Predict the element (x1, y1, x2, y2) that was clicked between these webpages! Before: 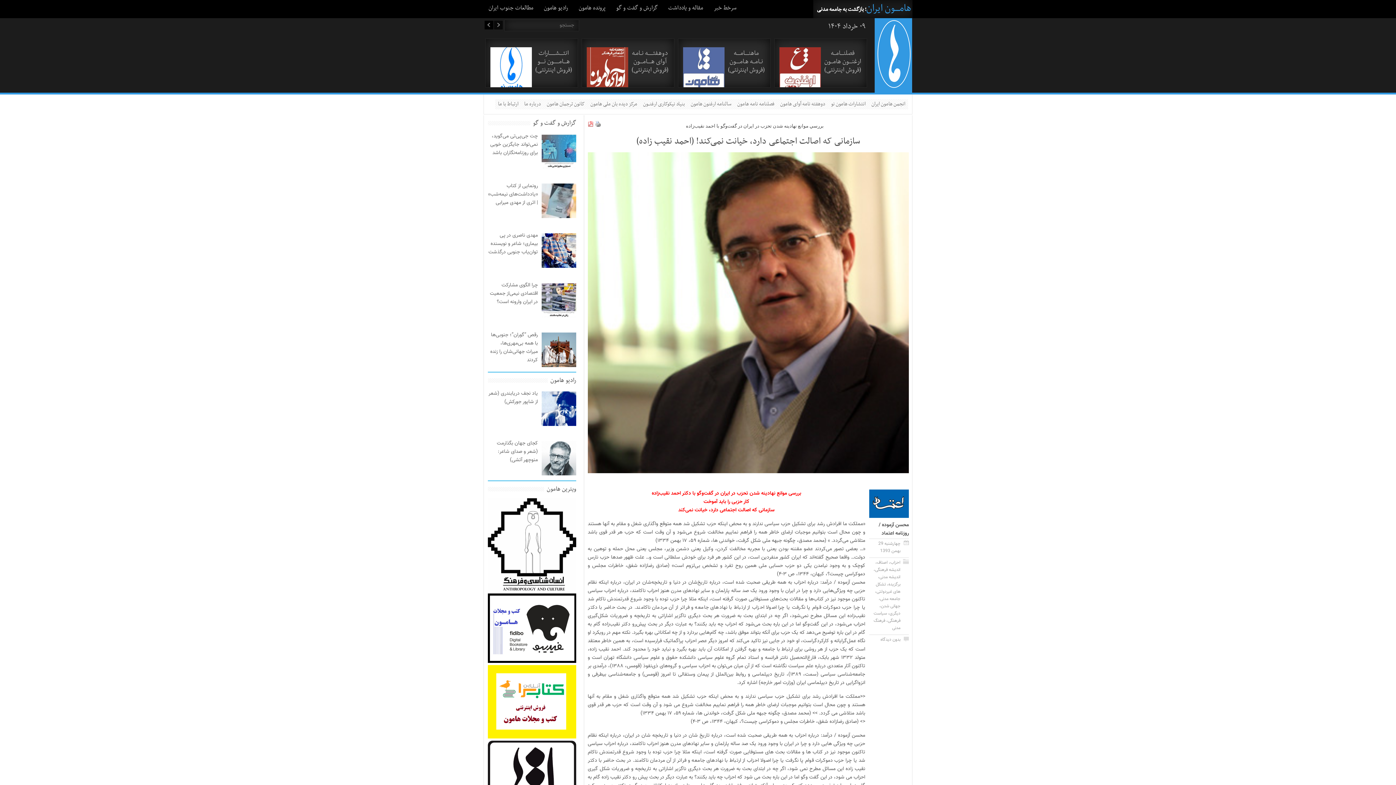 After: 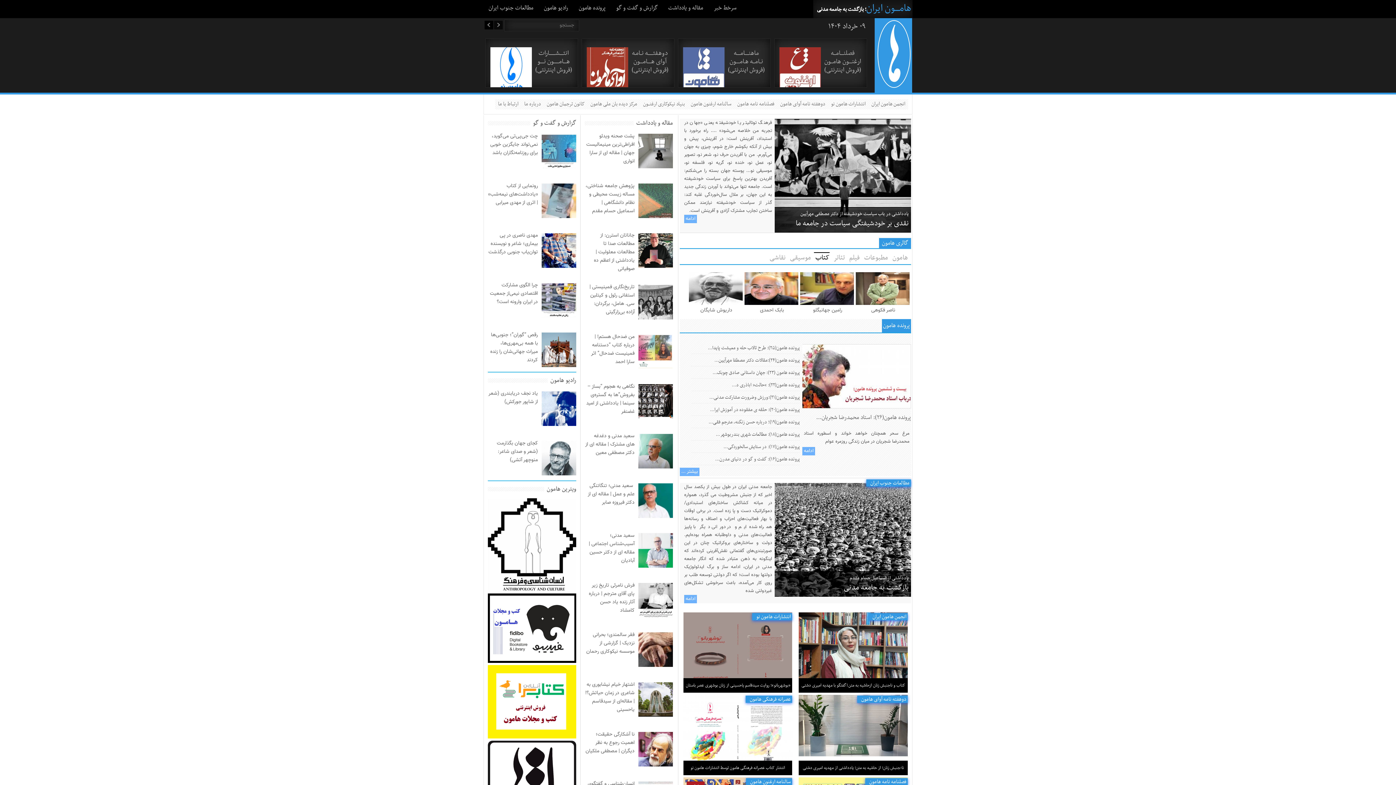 Action: bbox: (875, 78, 912, 93)